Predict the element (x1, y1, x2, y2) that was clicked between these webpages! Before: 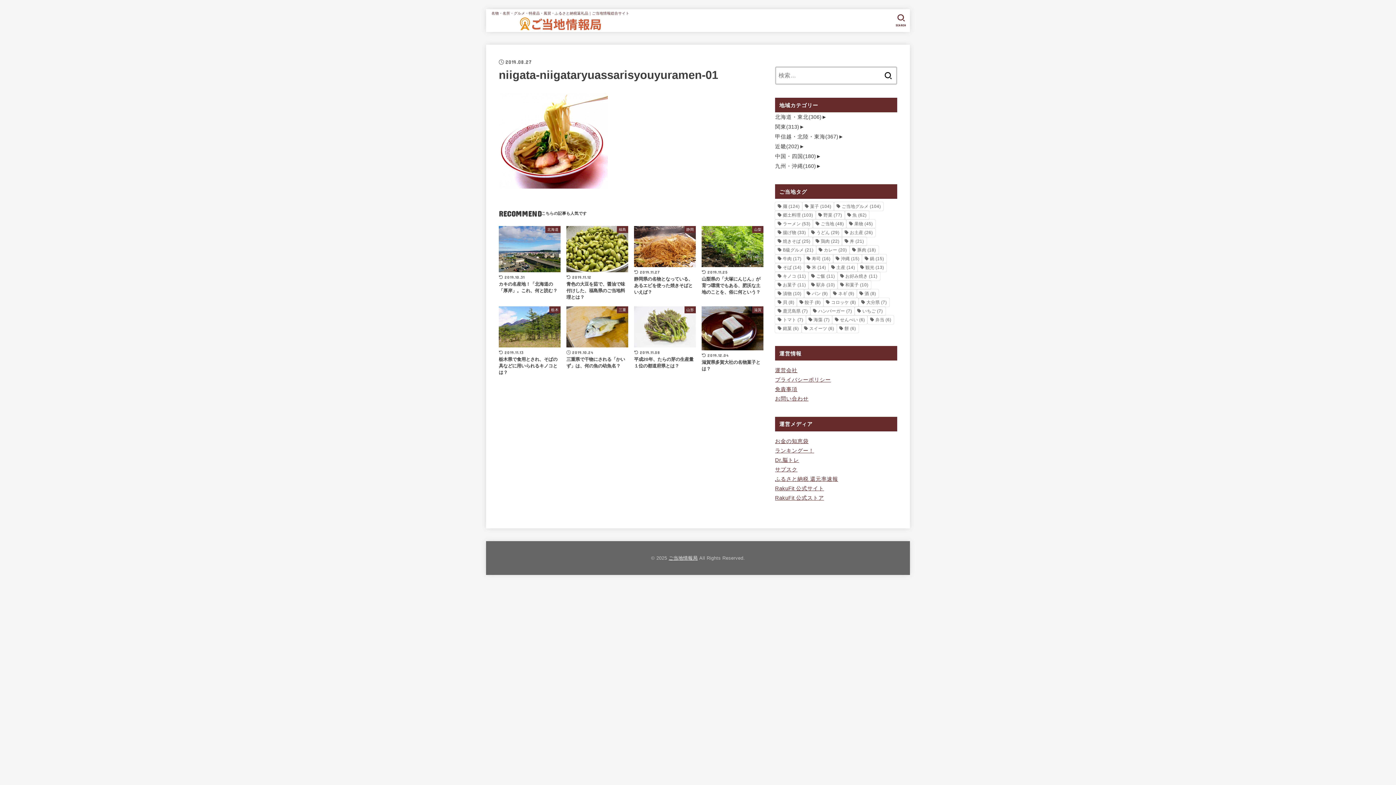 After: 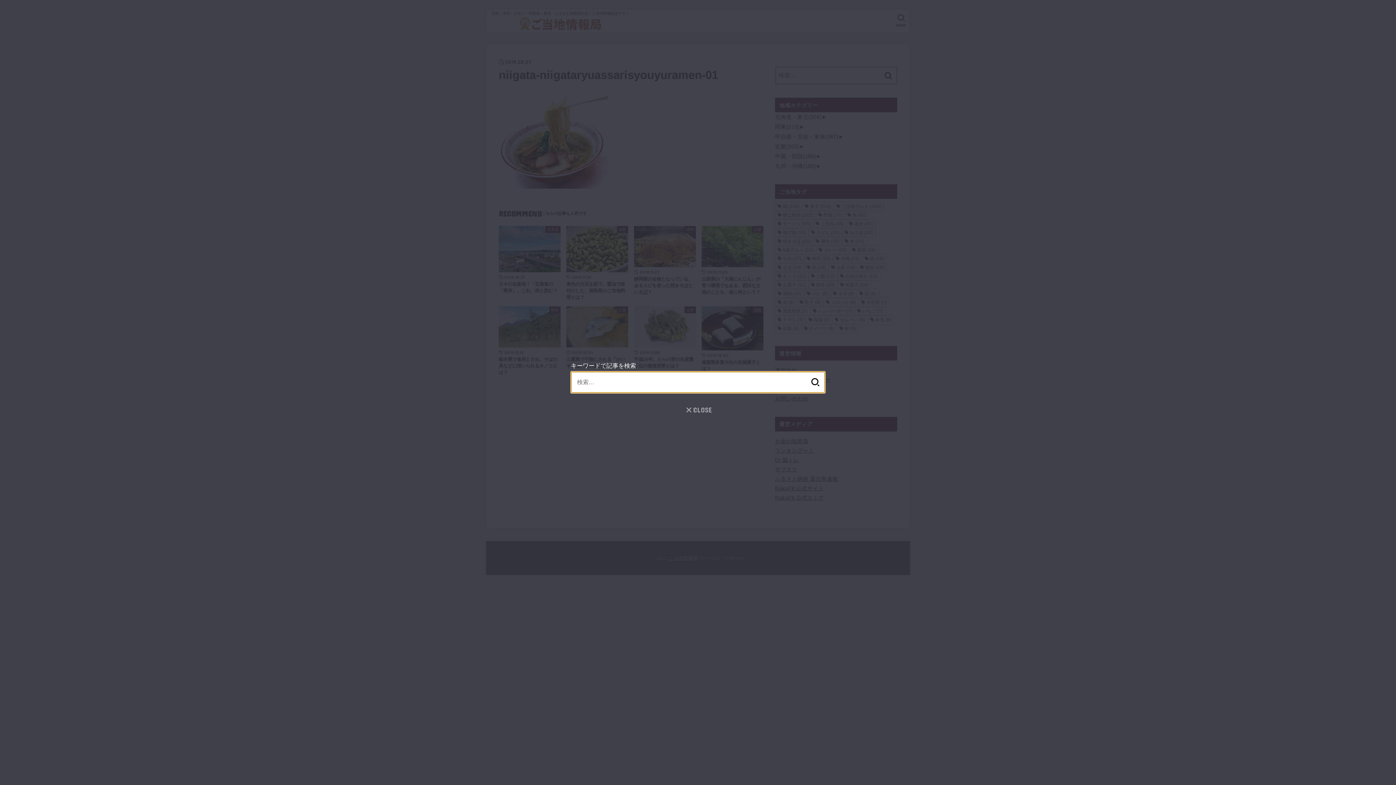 Action: label: SEARCH bbox: (892, 11, 910, 29)